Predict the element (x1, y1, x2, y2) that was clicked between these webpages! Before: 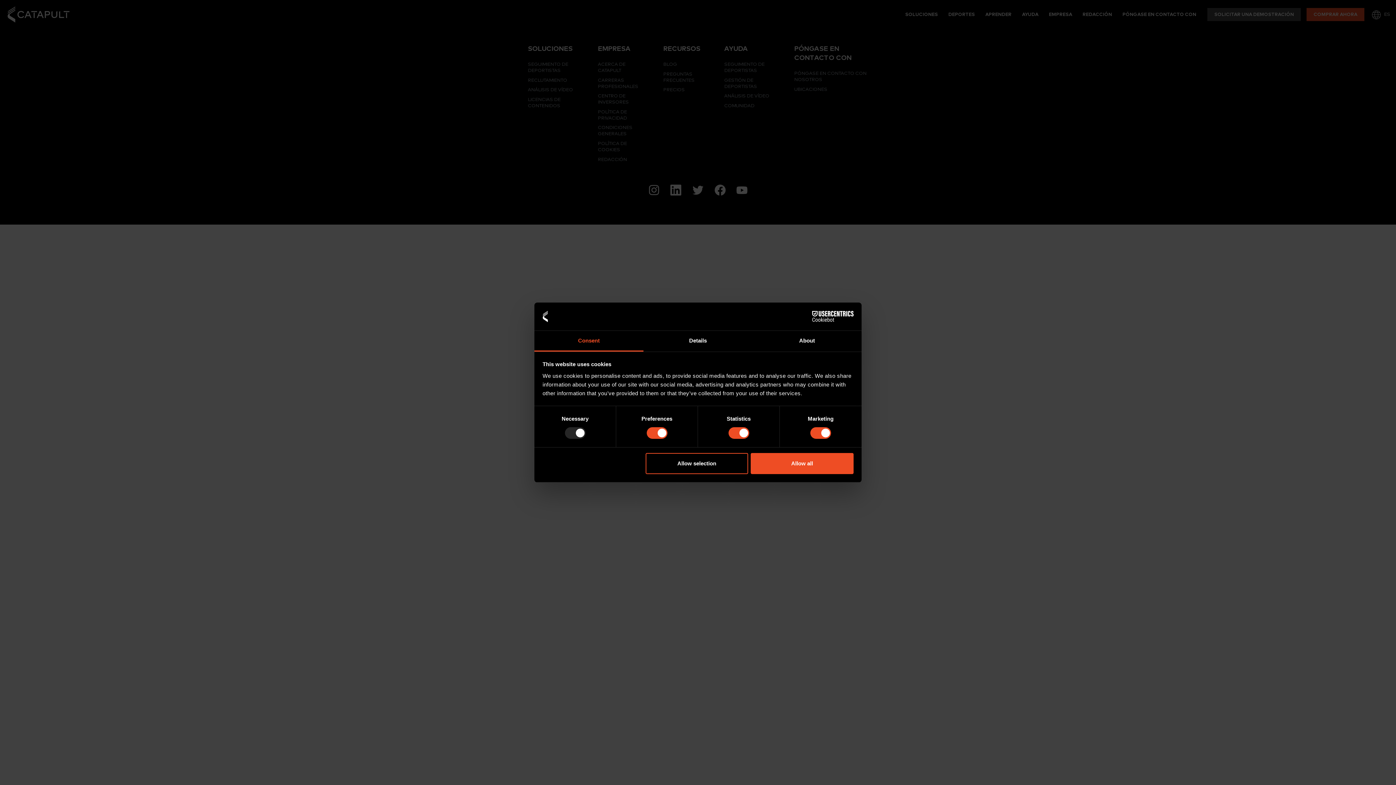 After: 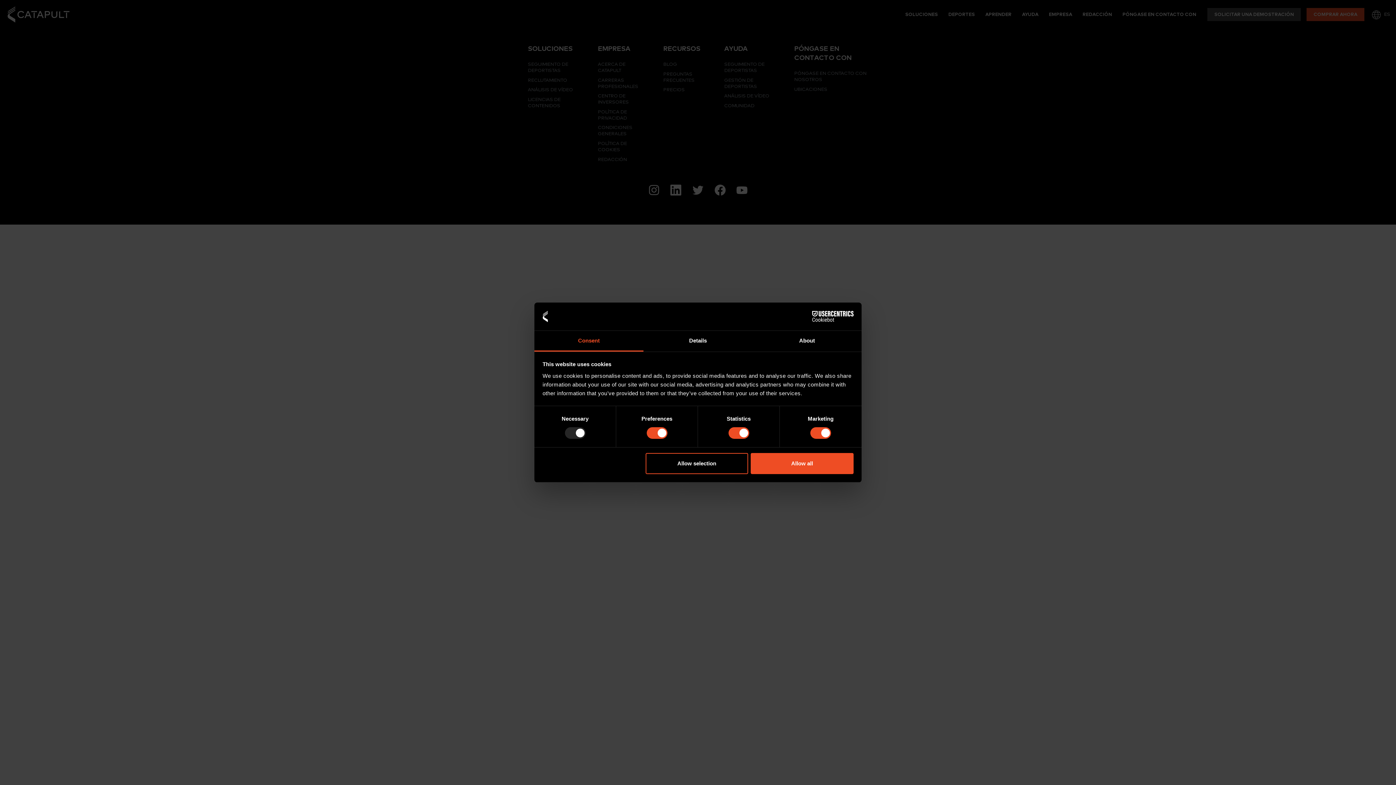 Action: label: Consent bbox: (534, 331, 643, 351)